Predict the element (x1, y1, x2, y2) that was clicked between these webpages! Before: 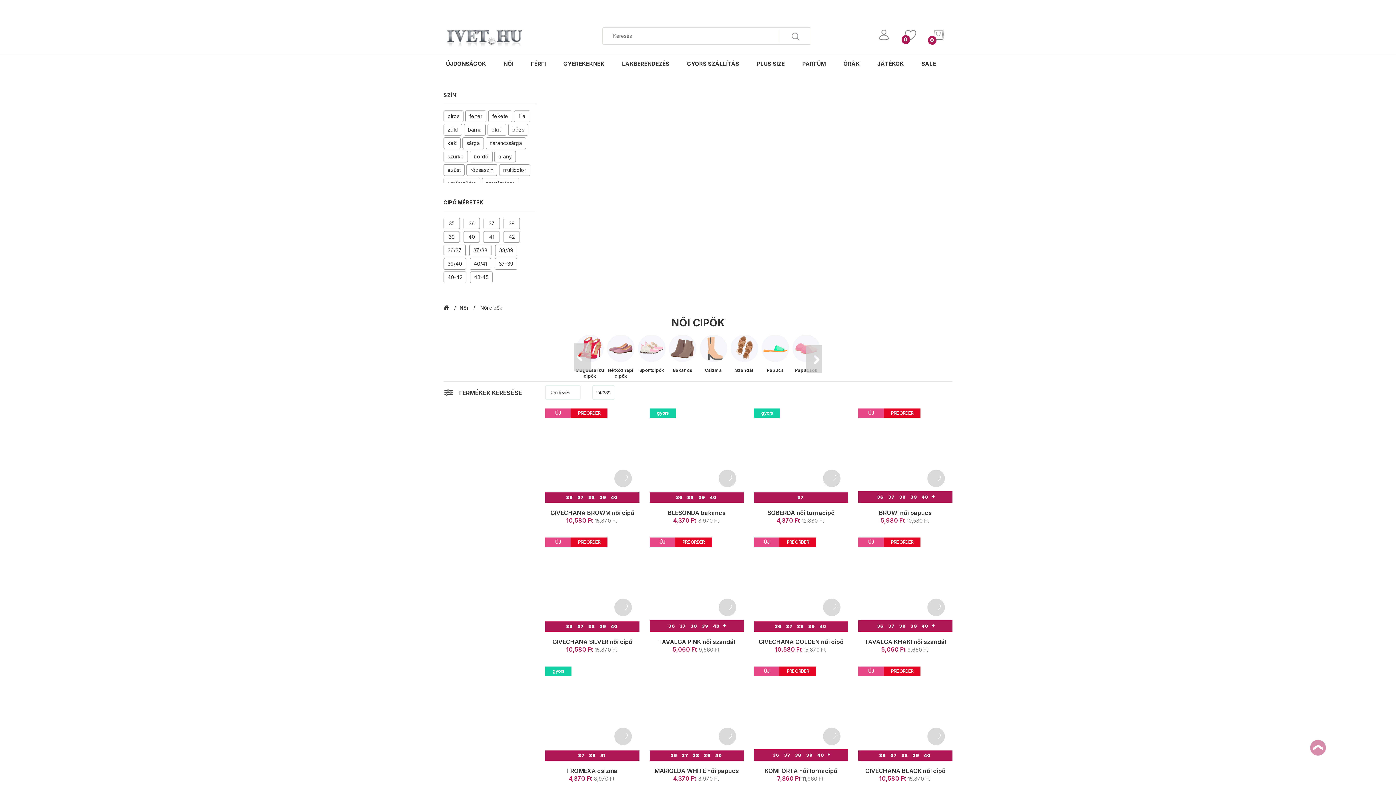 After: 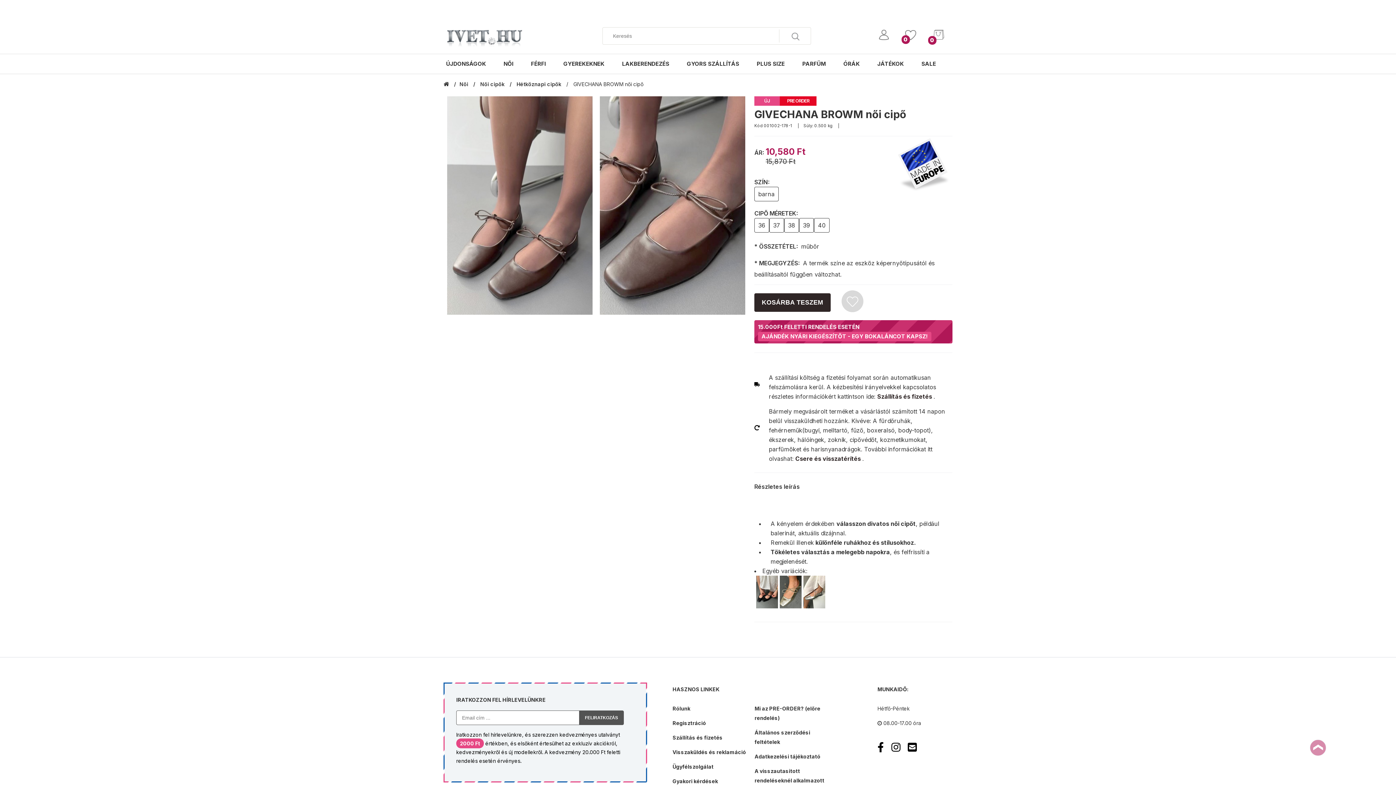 Action: bbox: (545, 408, 639, 502)